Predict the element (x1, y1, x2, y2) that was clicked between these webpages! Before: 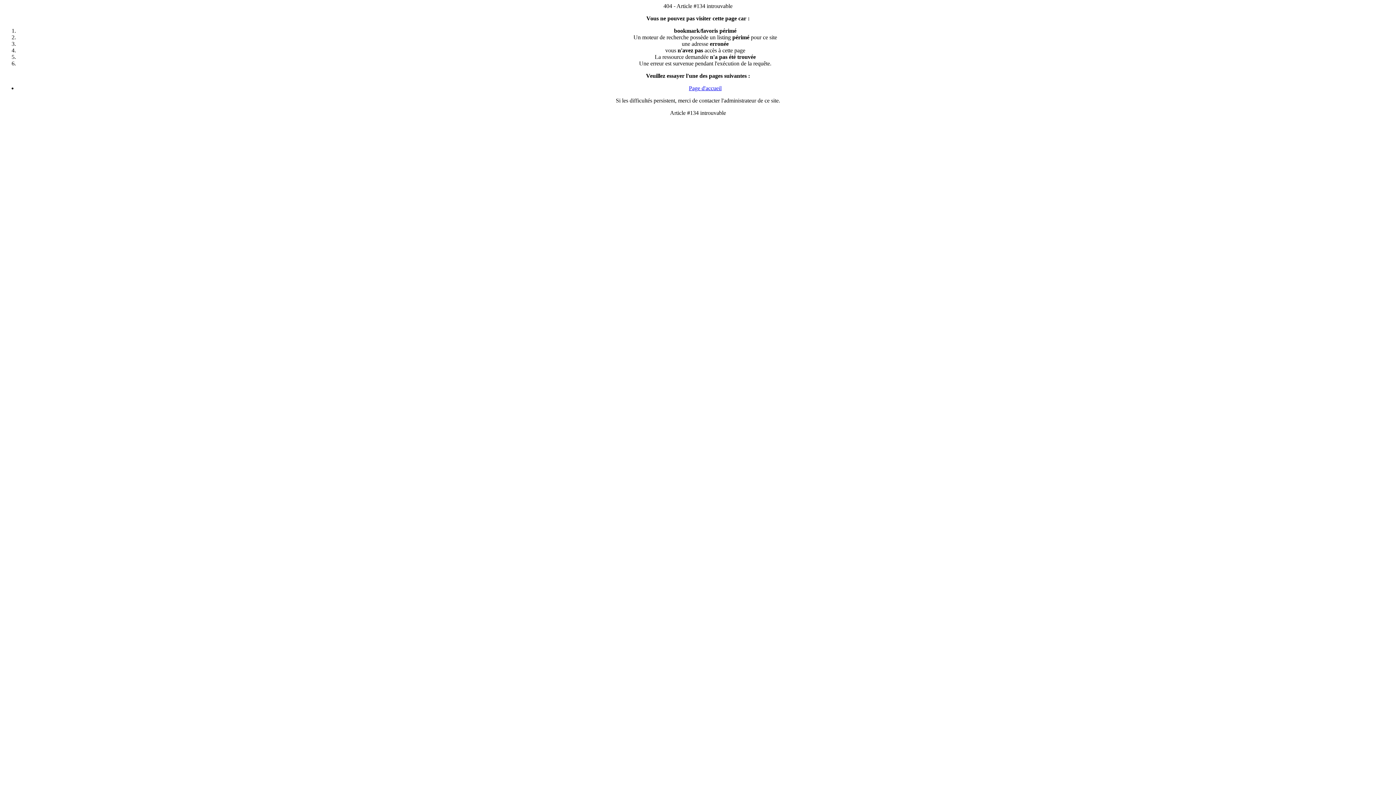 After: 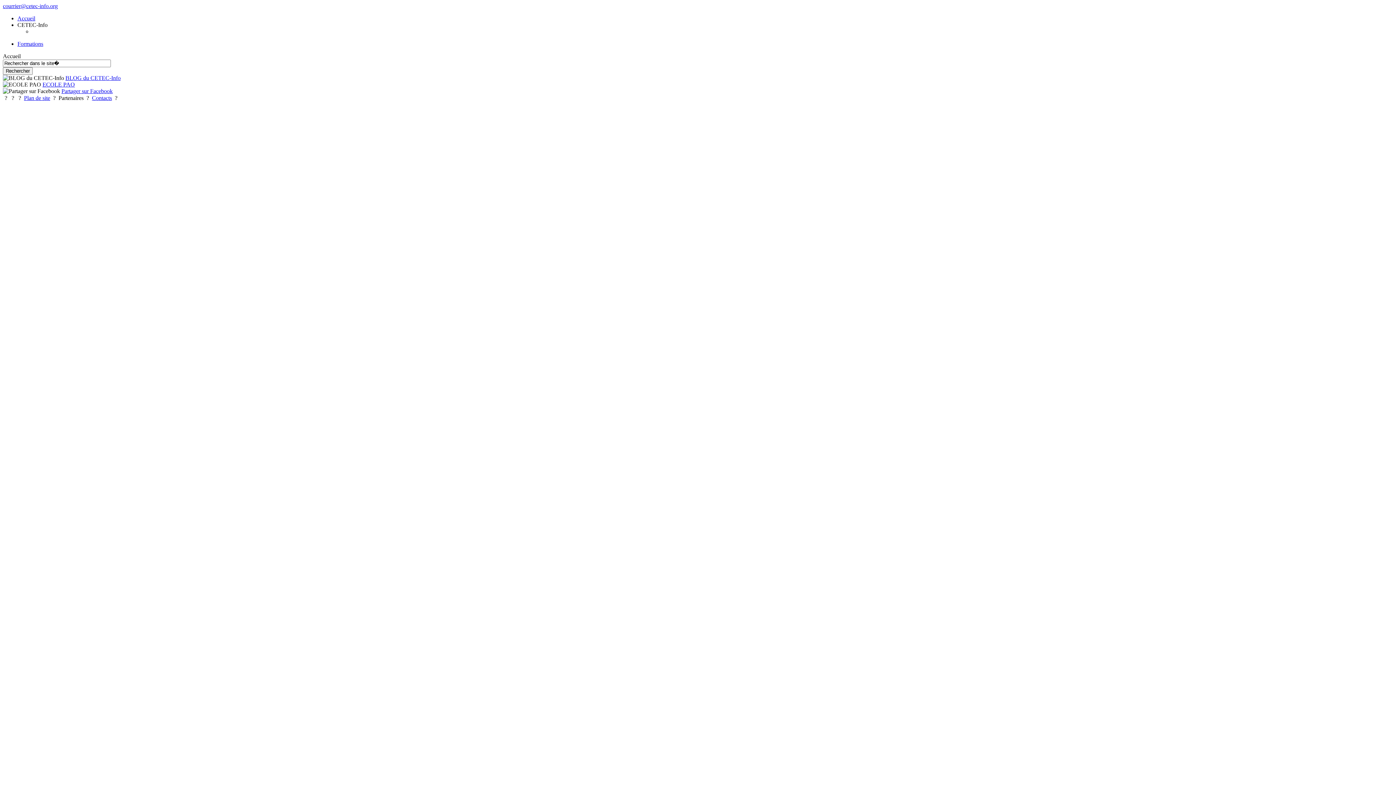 Action: label: Page d'accueil bbox: (689, 85, 721, 91)